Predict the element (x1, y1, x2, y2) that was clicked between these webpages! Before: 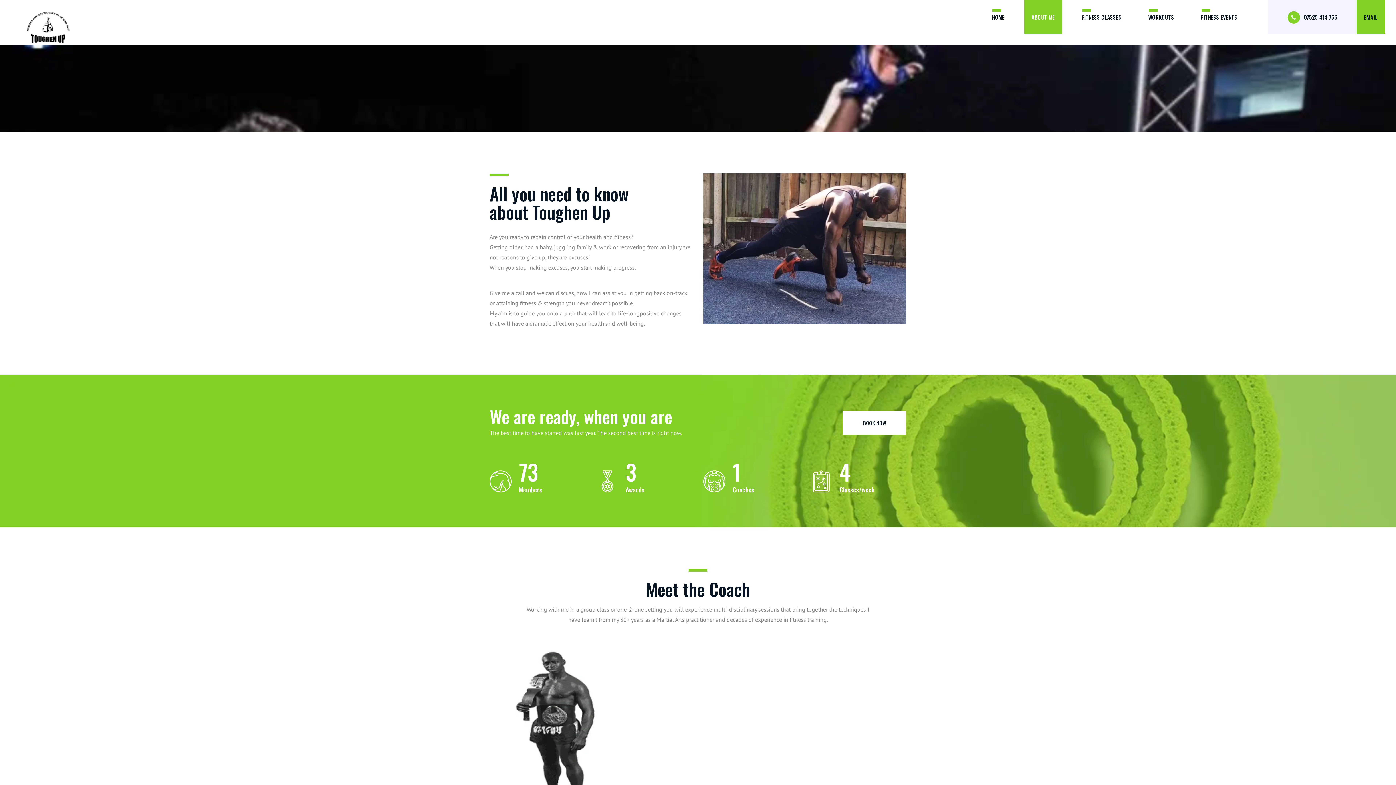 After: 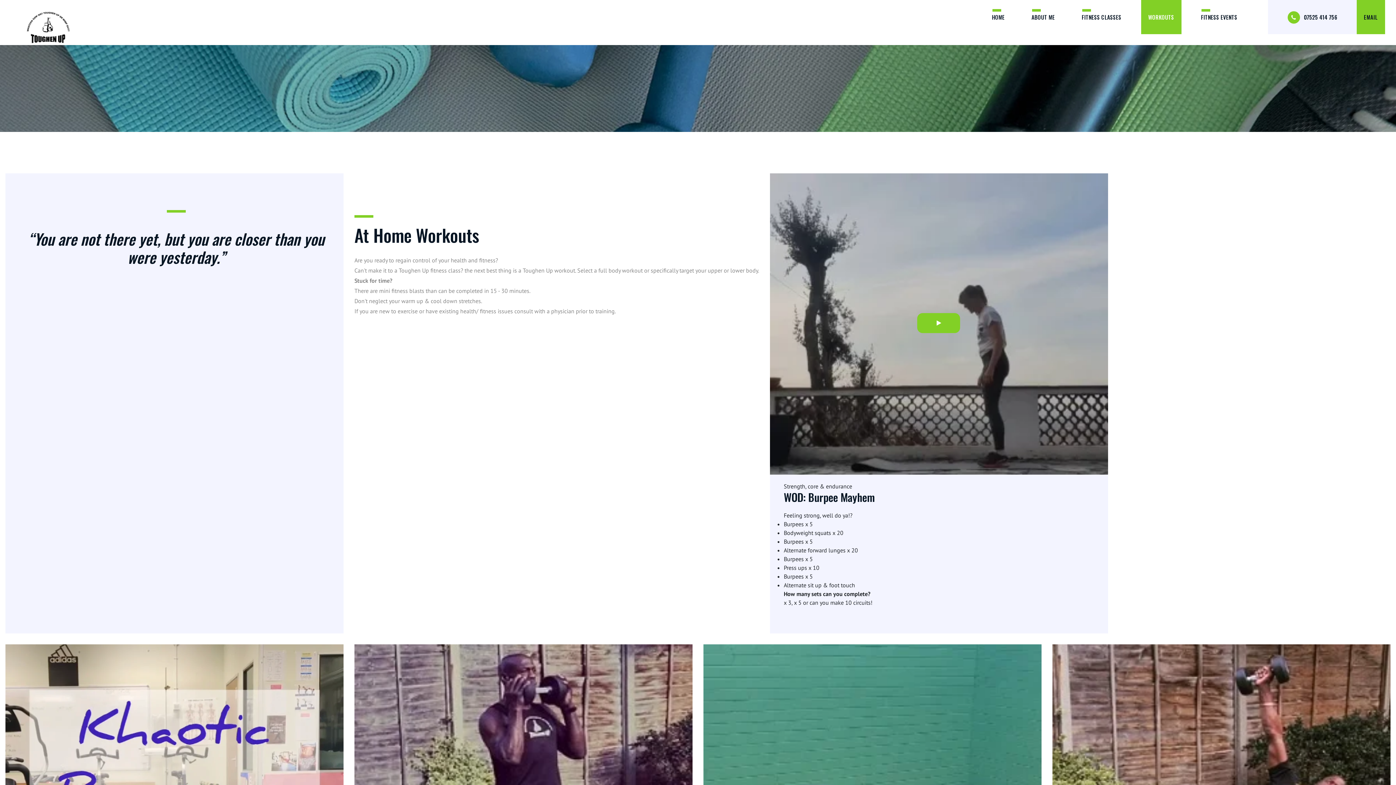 Action: label: WORKOUTS bbox: (1141, 0, 1181, 34)